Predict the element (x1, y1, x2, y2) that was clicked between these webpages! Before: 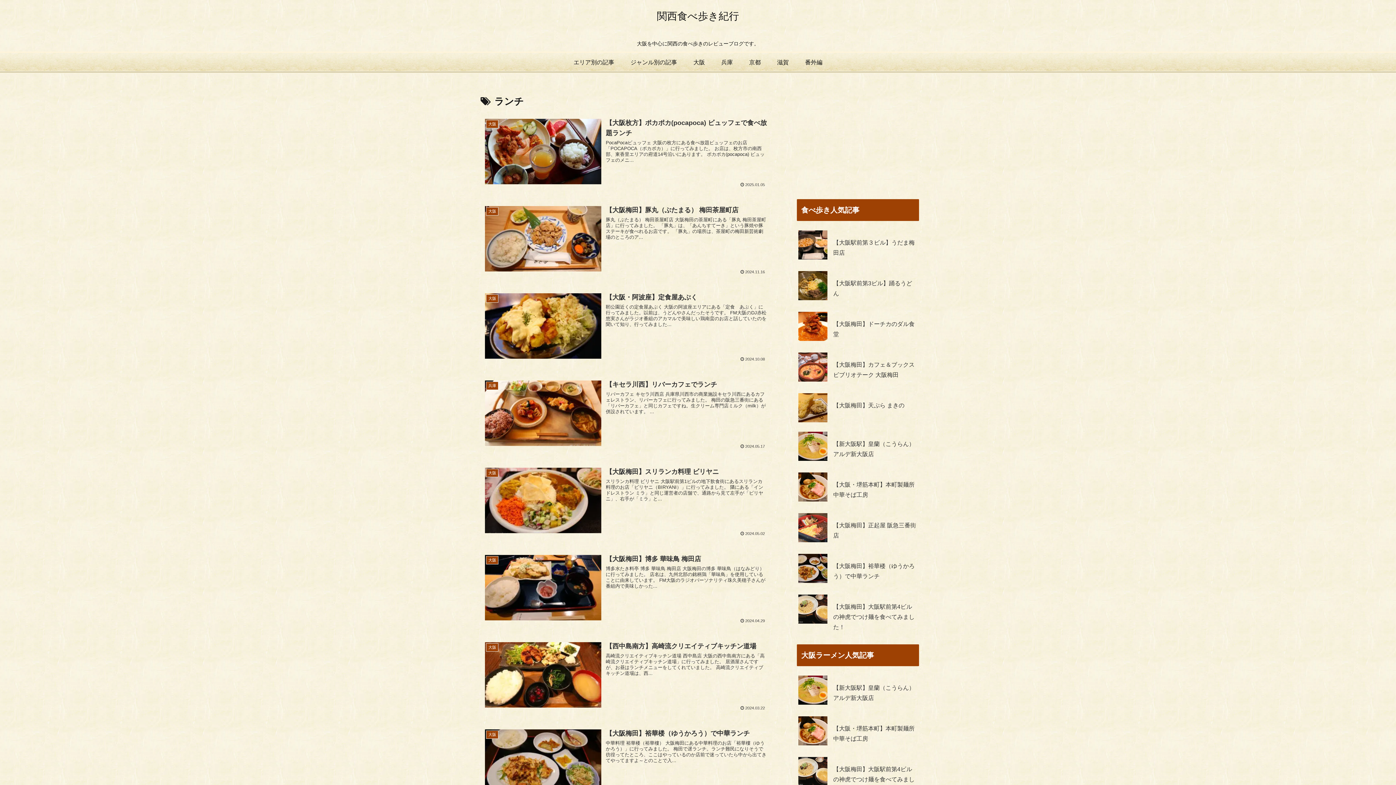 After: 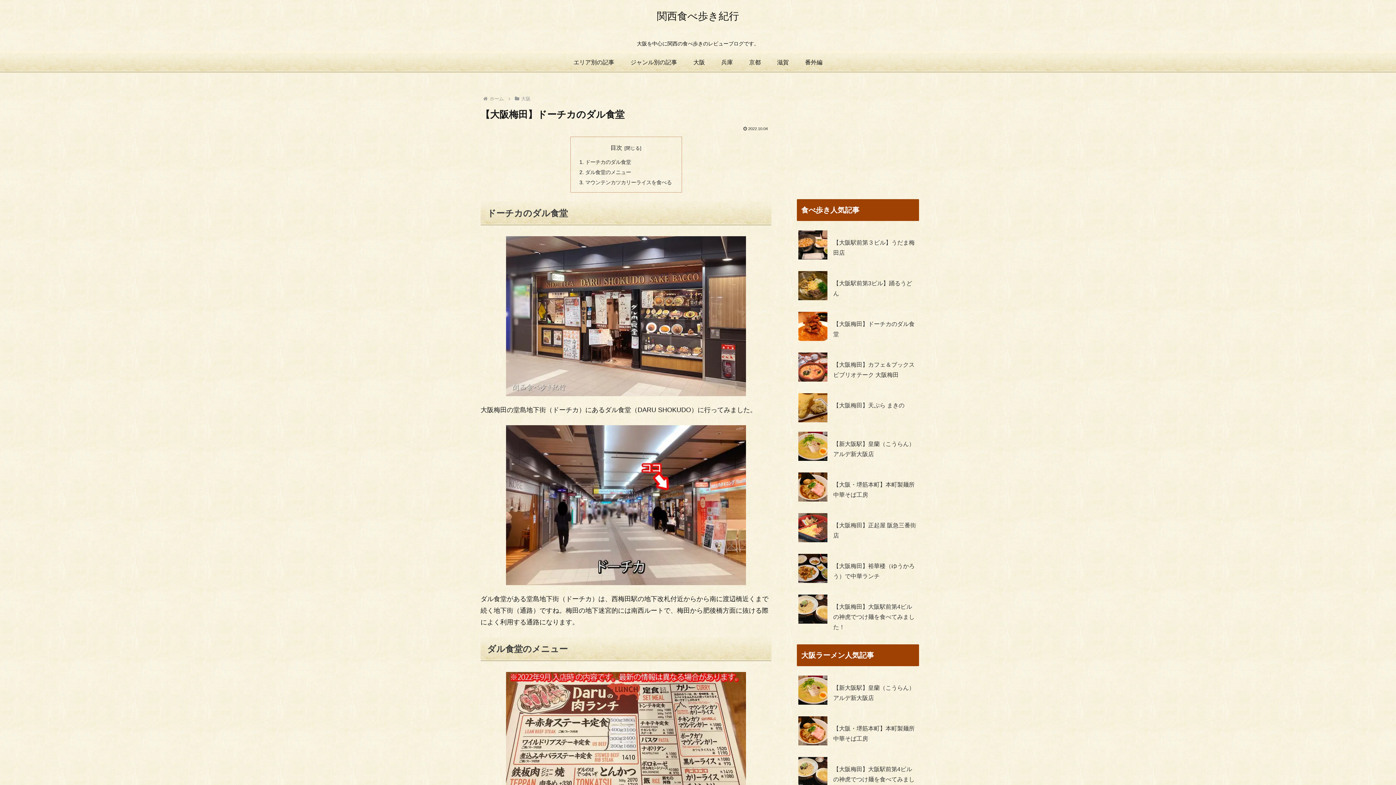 Action: bbox: (797, 308, 919, 315)